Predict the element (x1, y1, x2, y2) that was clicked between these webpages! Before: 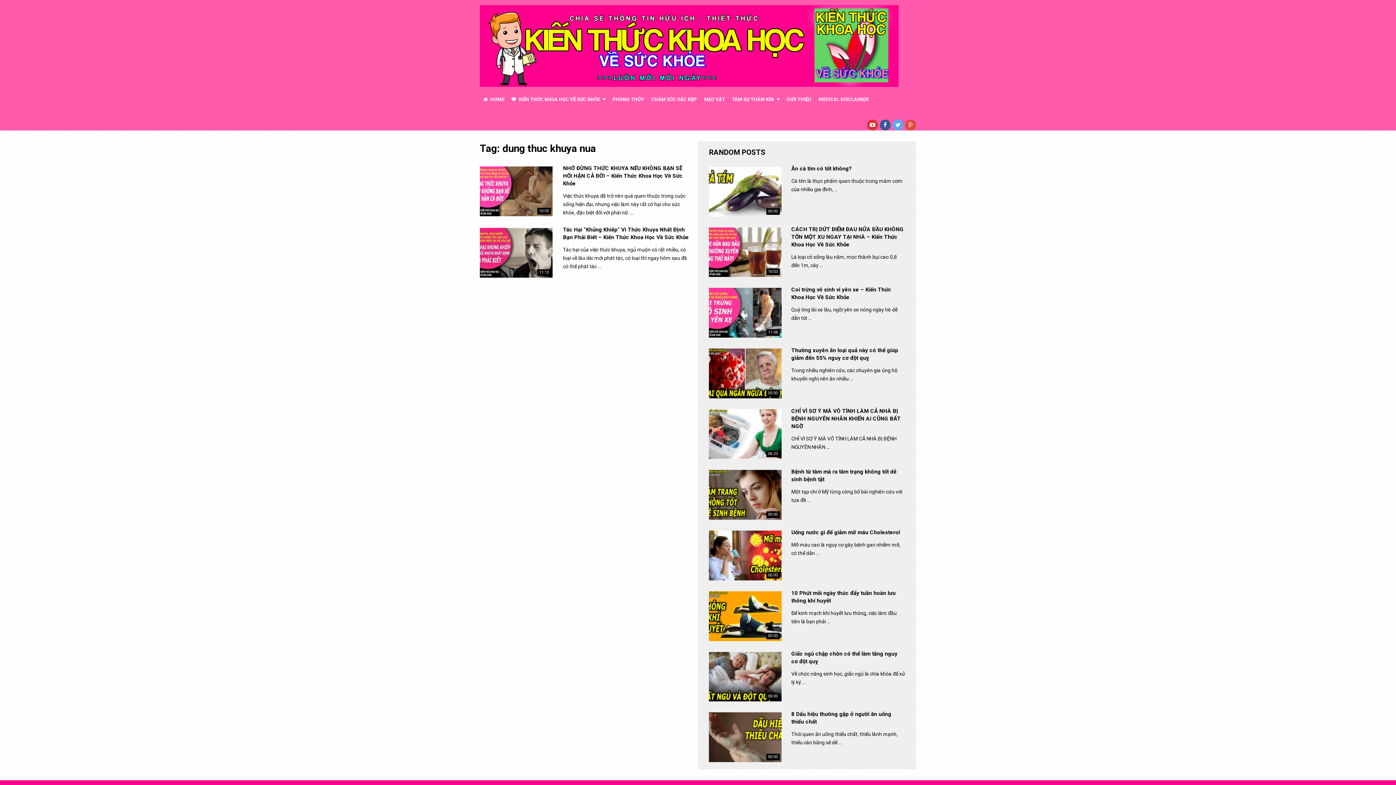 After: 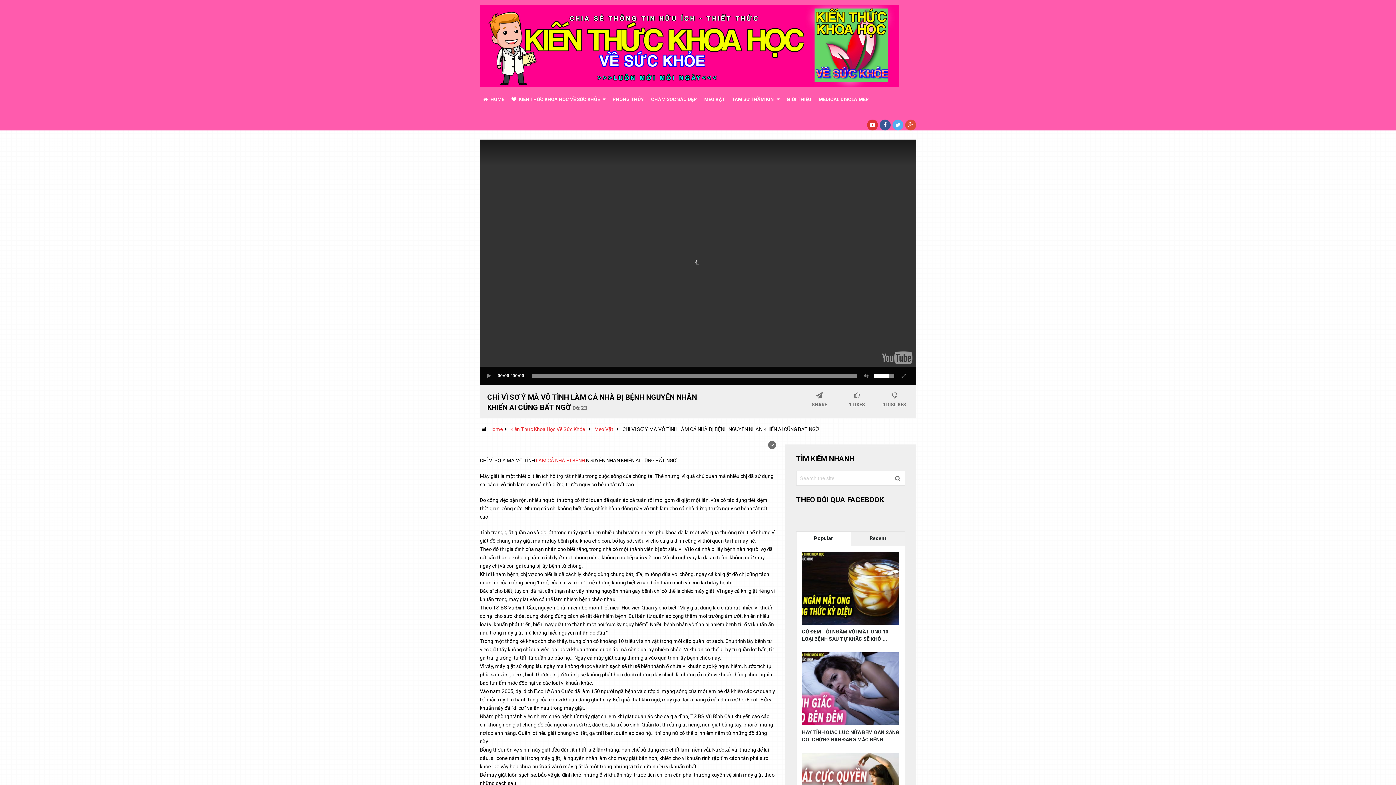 Action: label: WATCH LATER
06:23 bbox: (709, 409, 781, 459)